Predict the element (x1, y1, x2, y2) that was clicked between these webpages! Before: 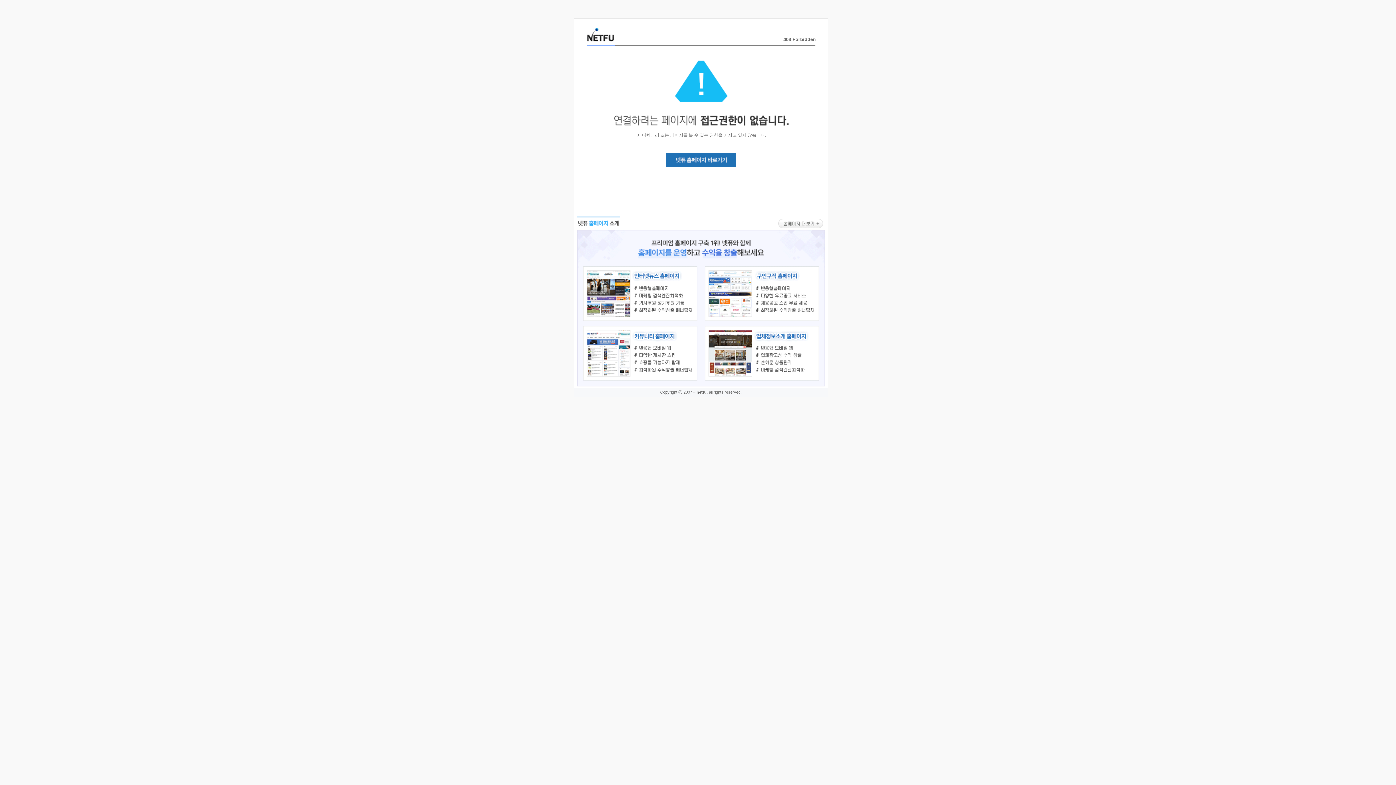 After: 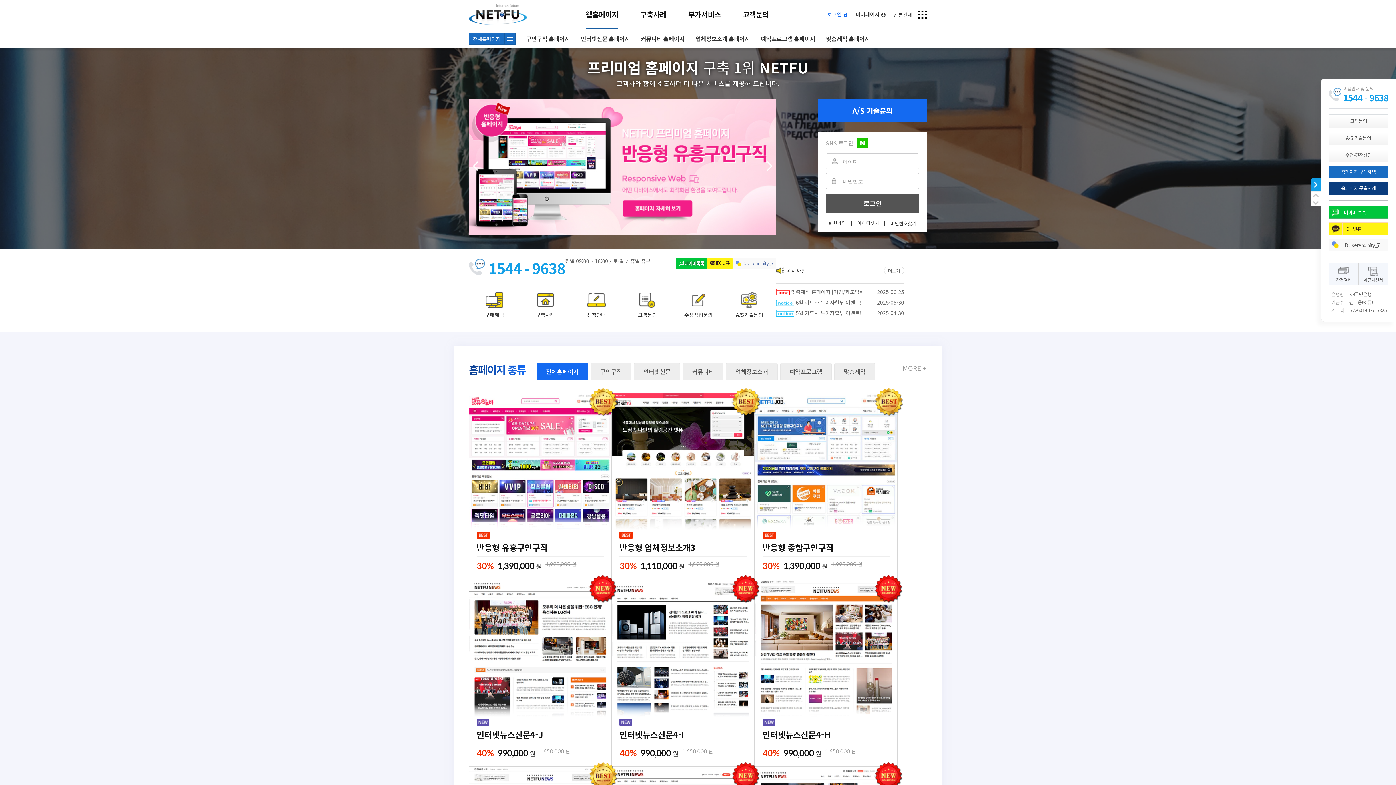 Action: bbox: (577, 383, 824, 389)